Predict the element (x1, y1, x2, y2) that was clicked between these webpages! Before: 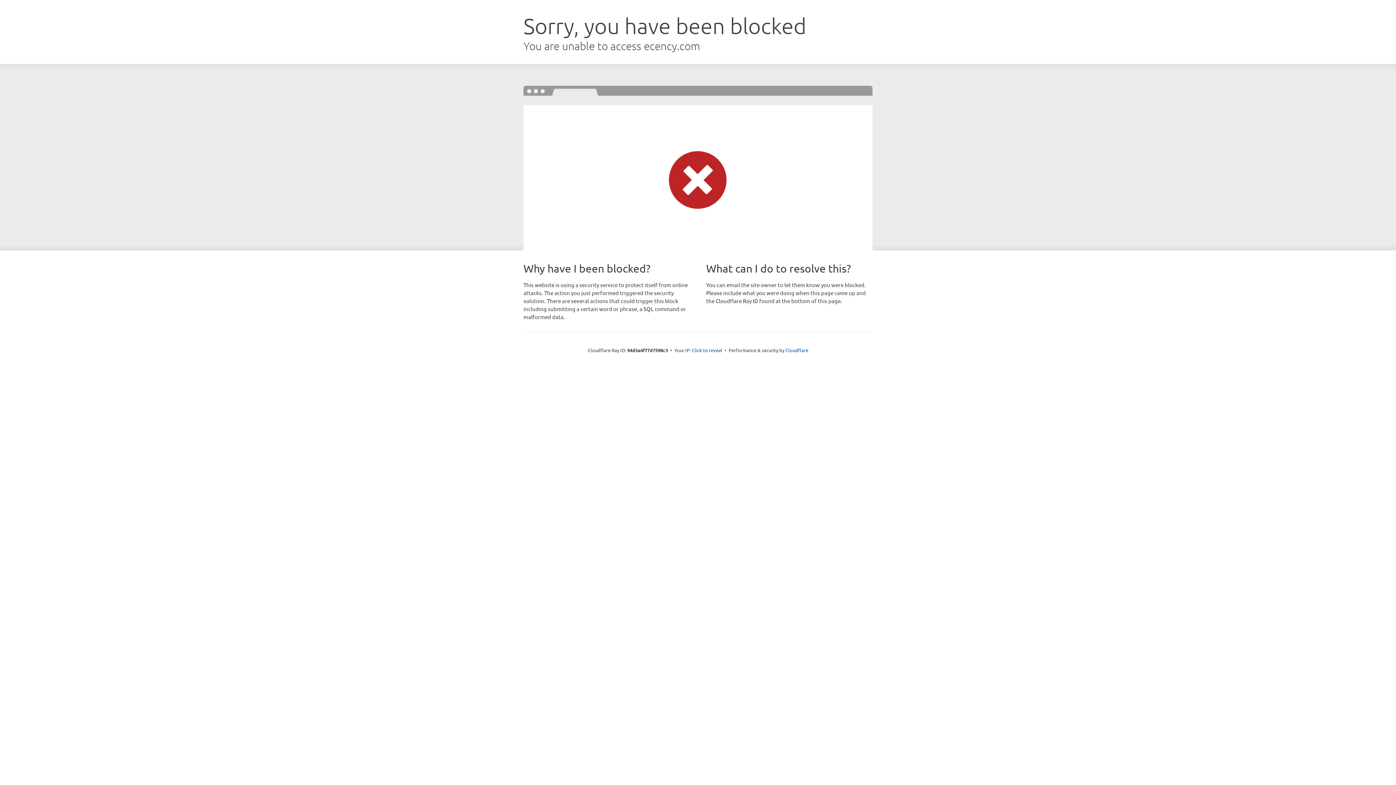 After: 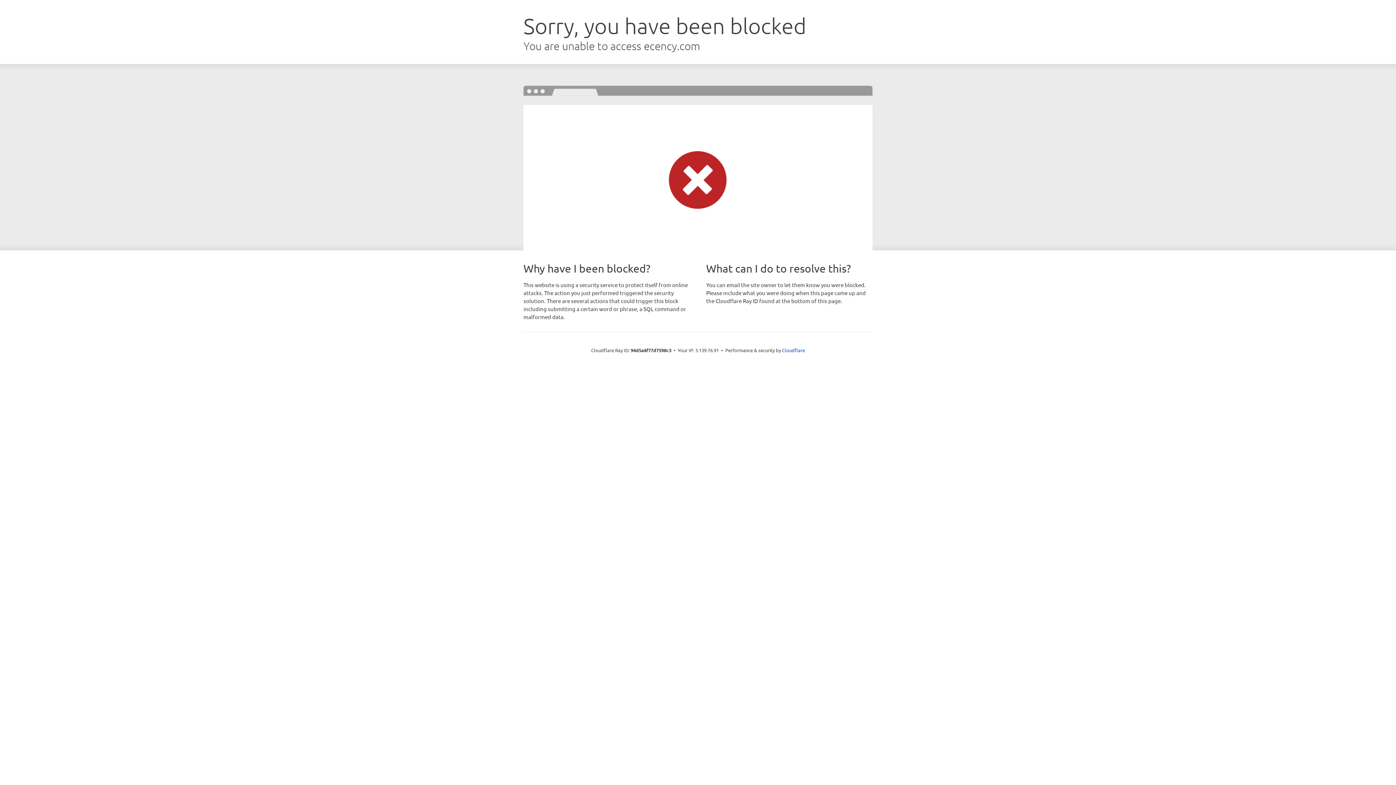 Action: label: Click to reveal bbox: (692, 346, 722, 353)